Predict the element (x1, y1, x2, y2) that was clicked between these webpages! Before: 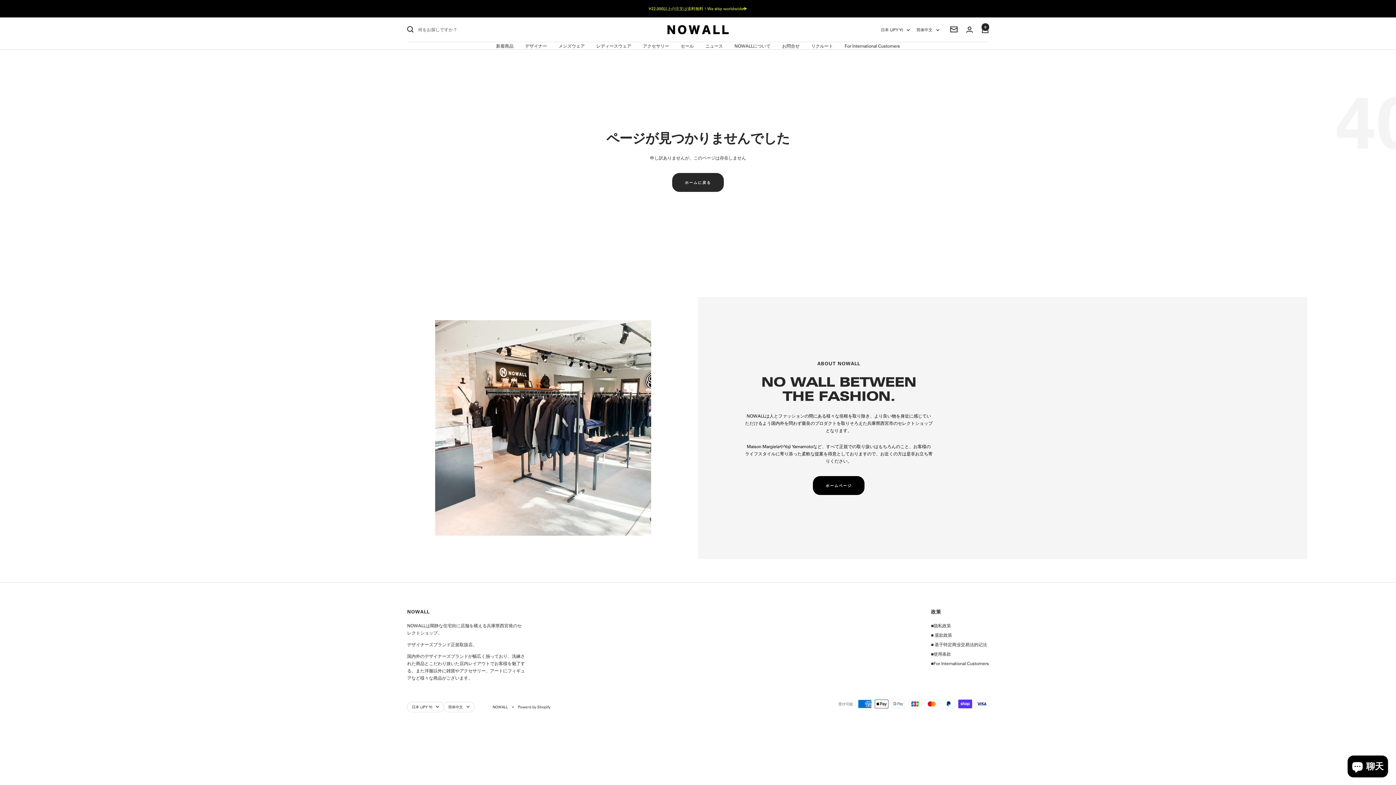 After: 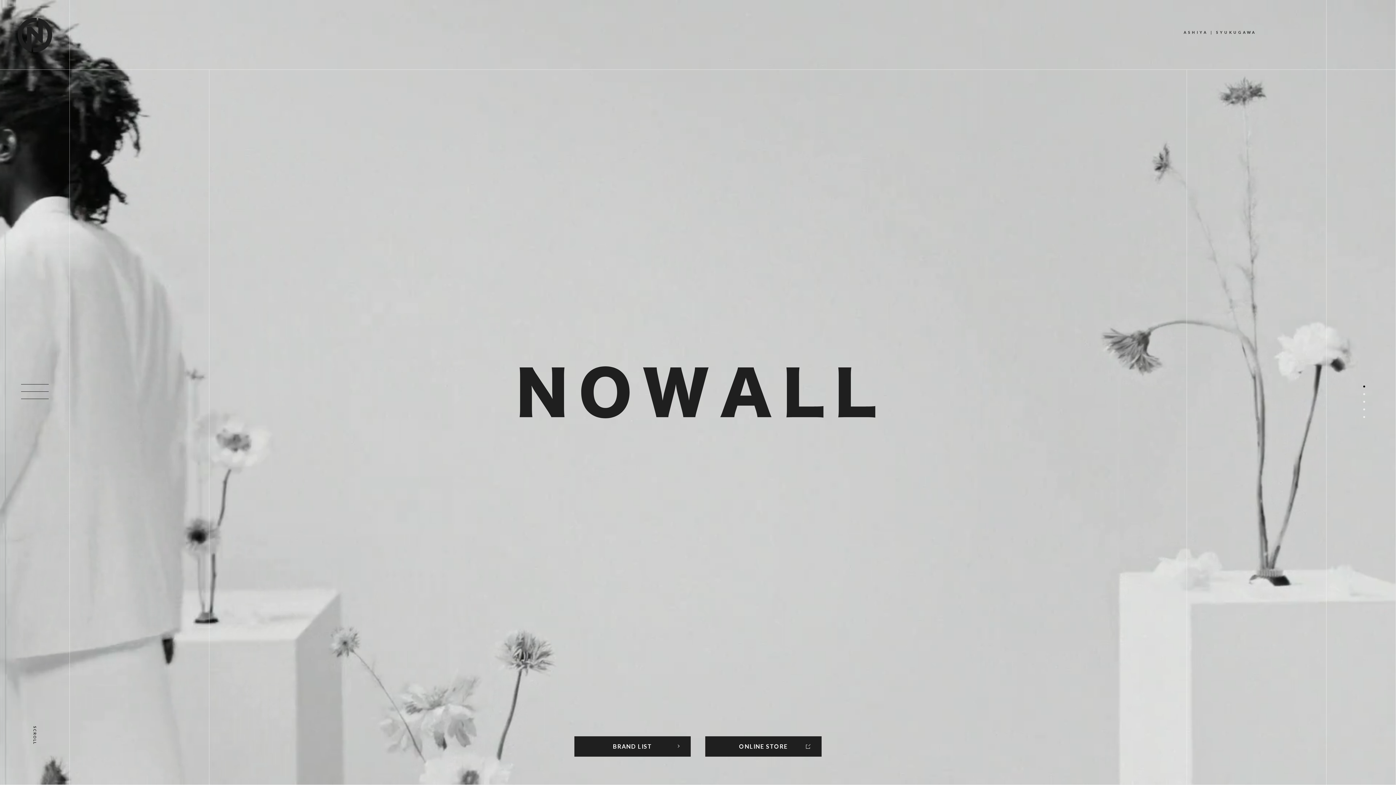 Action: label: ホームページ bbox: (813, 476, 864, 495)